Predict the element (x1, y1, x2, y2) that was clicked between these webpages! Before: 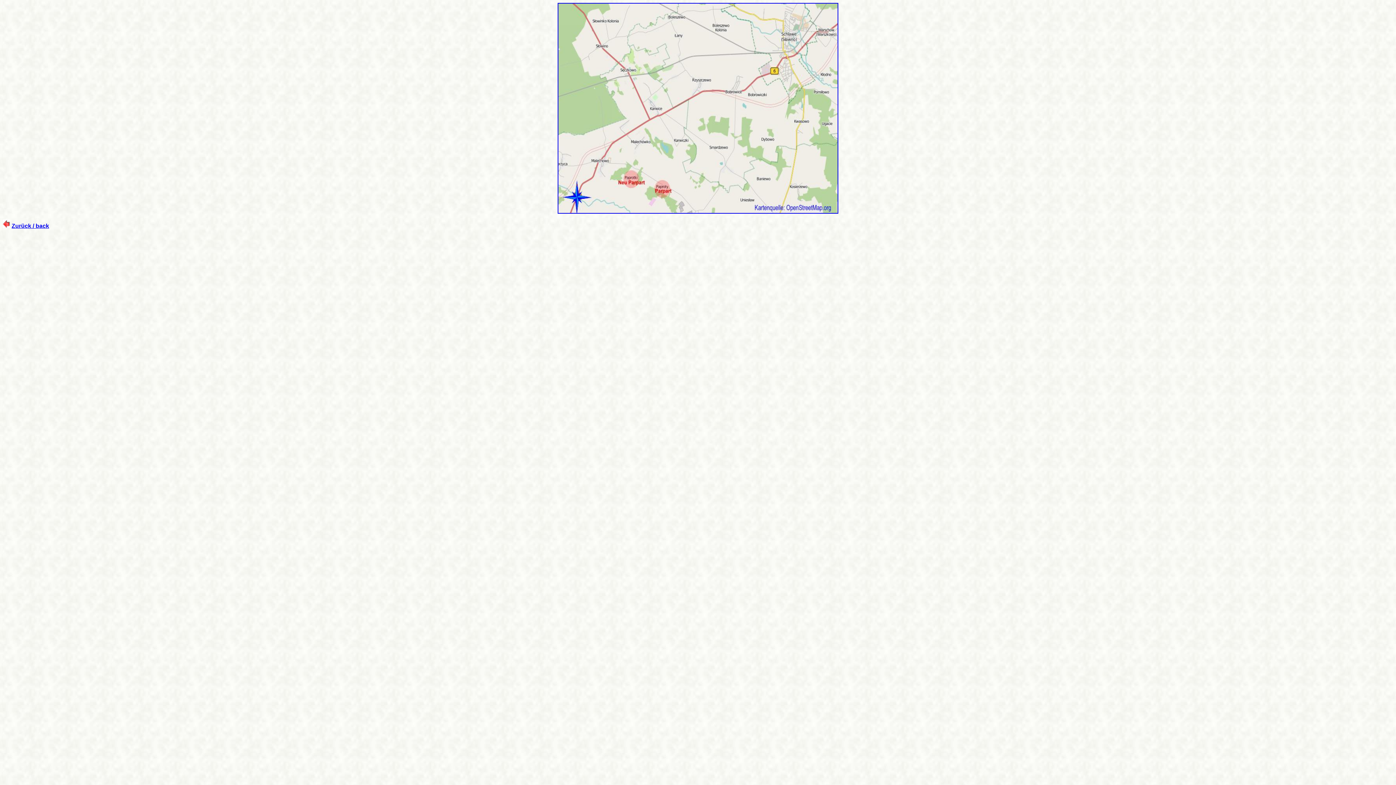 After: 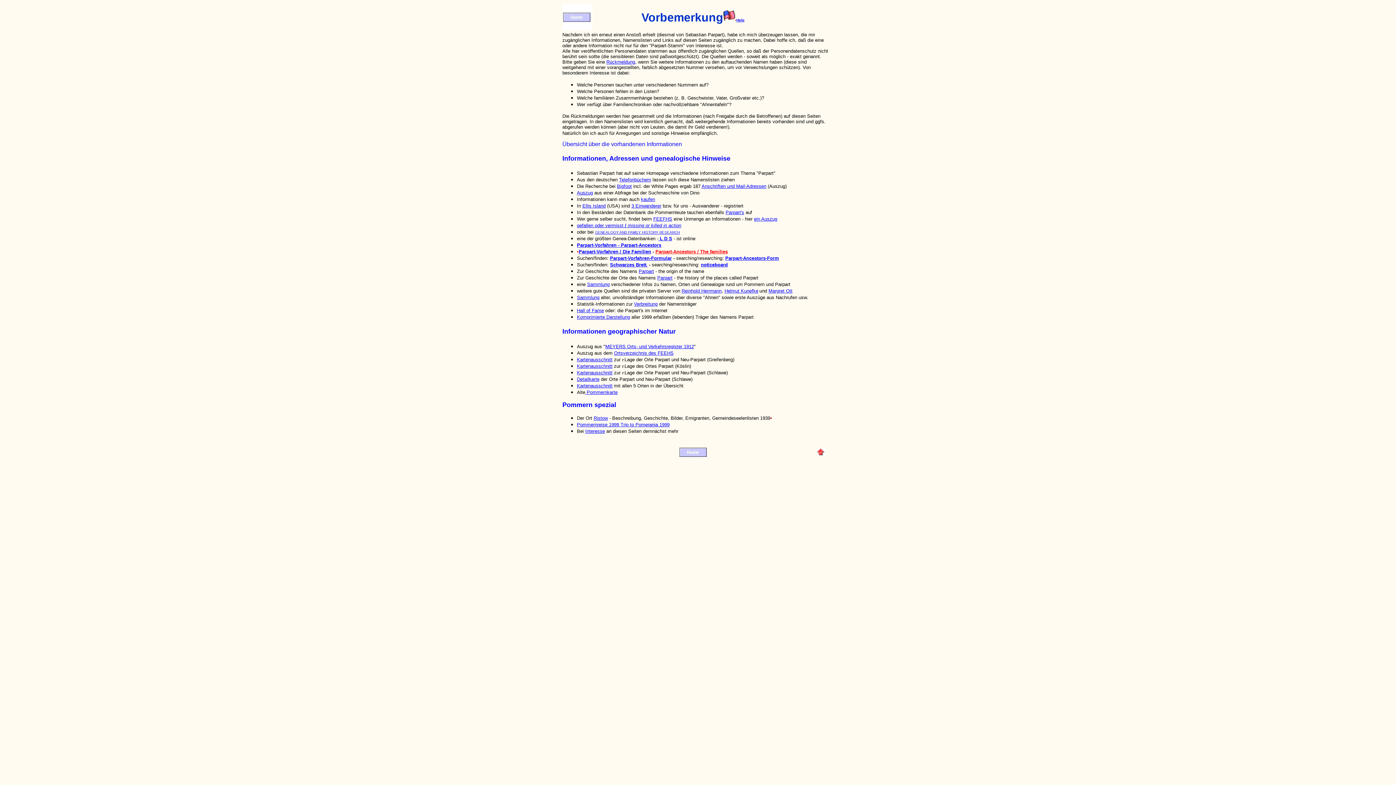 Action: label: Zurück / back bbox: (11, 222, 49, 229)